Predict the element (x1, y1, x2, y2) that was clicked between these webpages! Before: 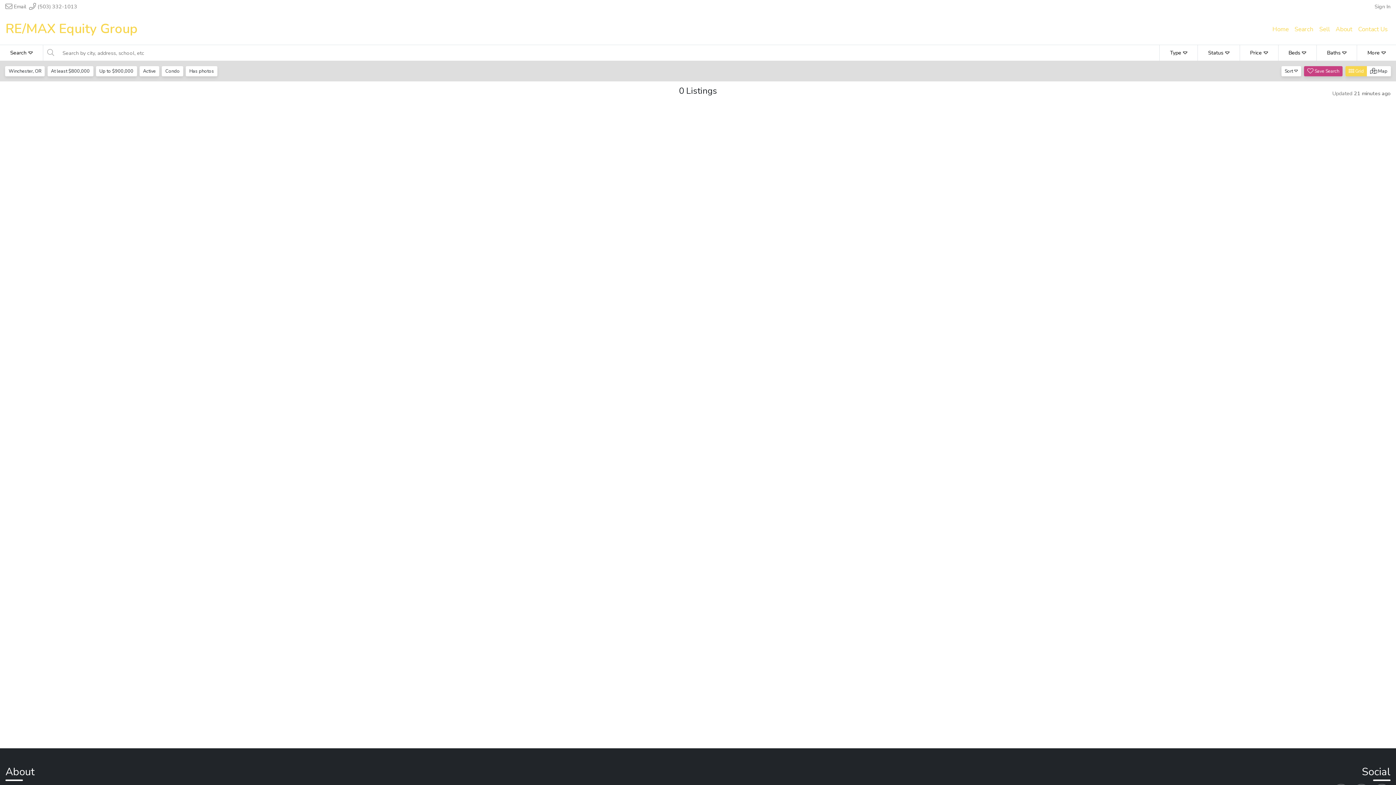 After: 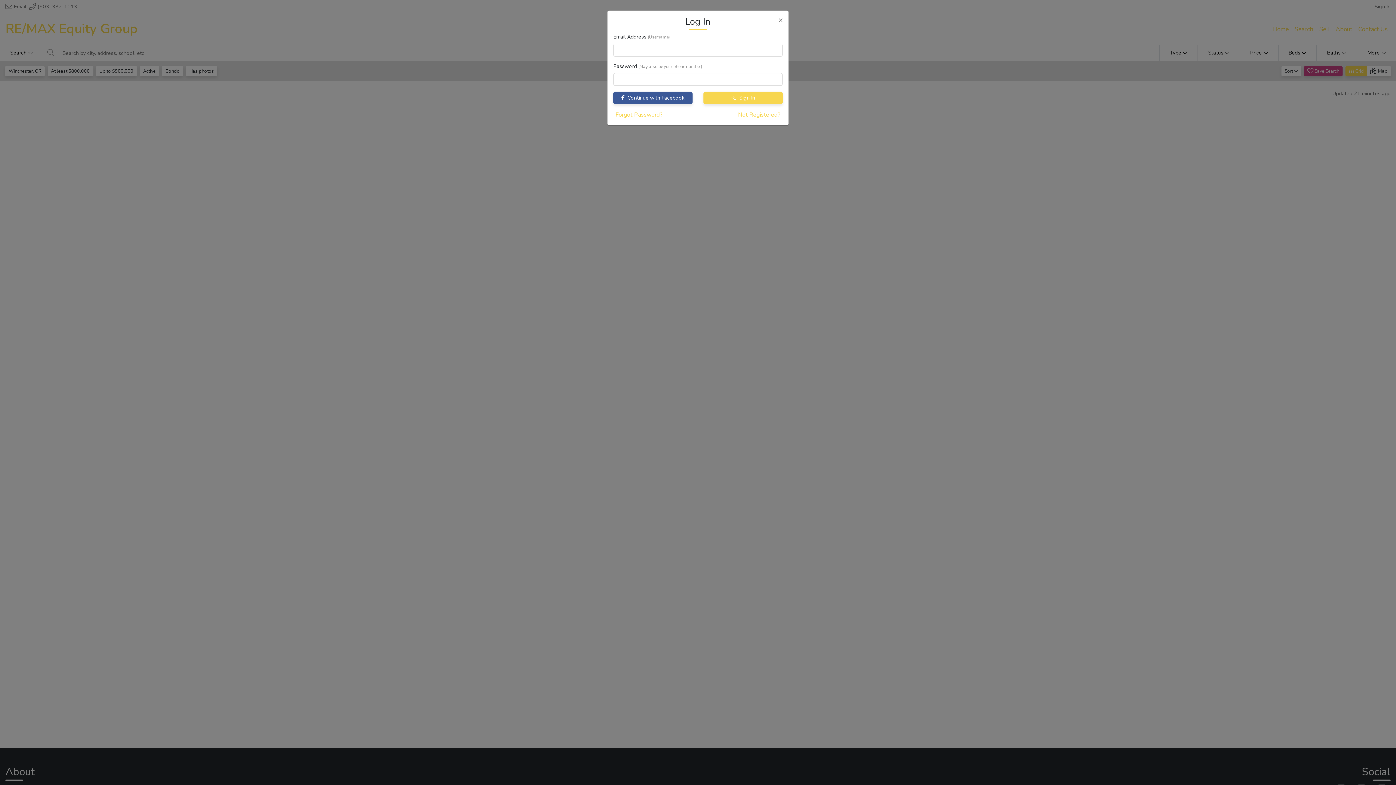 Action: label: Sign In bbox: (1374, 2, 1390, 10)